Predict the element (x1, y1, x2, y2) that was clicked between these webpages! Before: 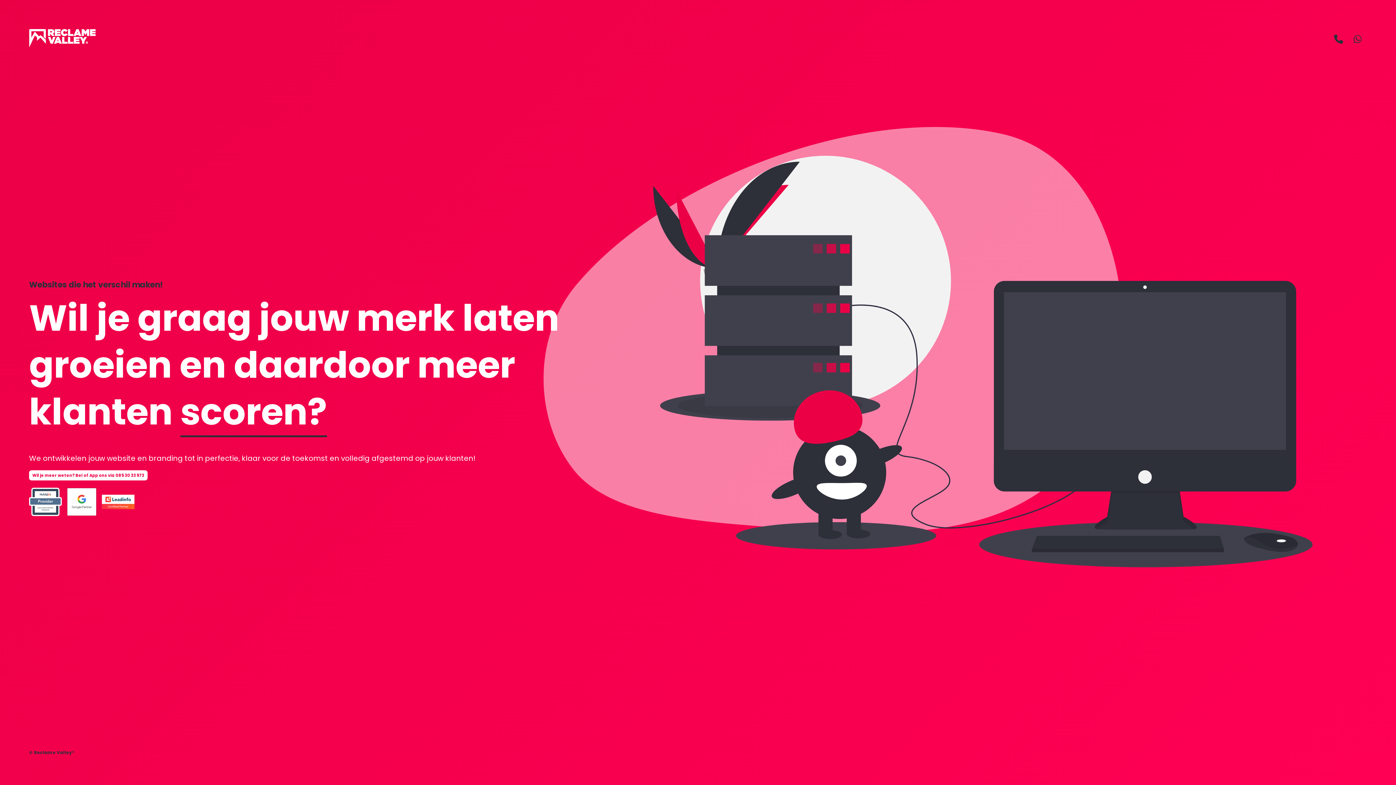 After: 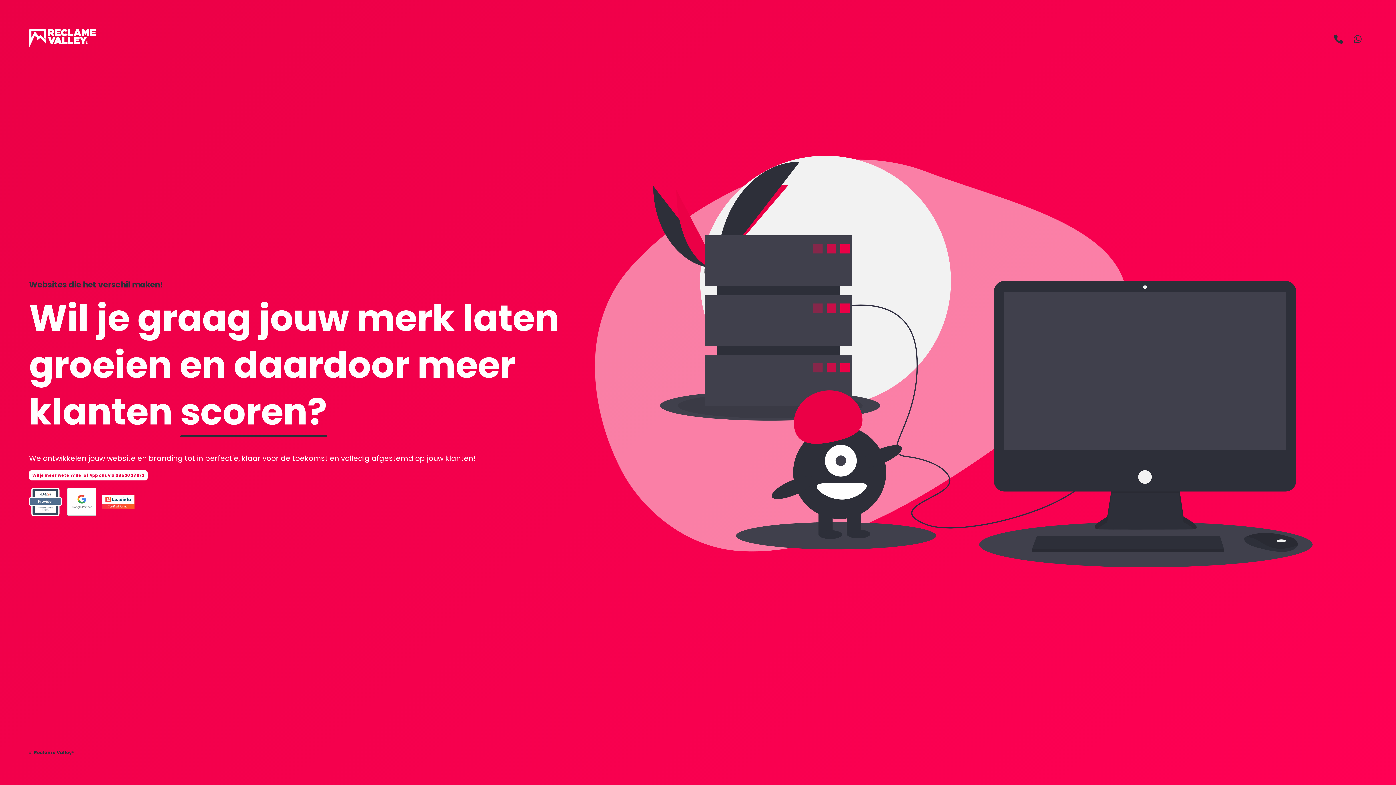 Action: bbox: (29, 41, 95, 49)